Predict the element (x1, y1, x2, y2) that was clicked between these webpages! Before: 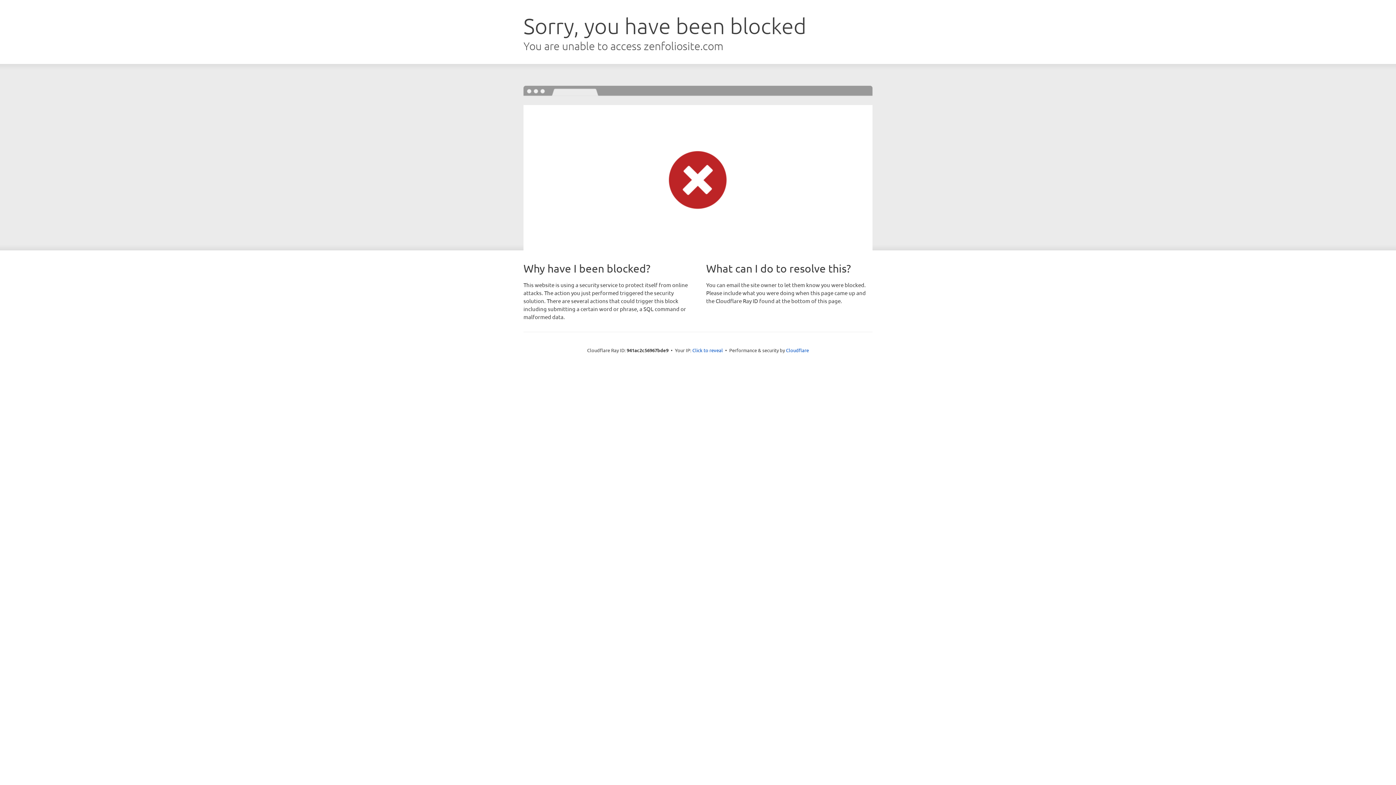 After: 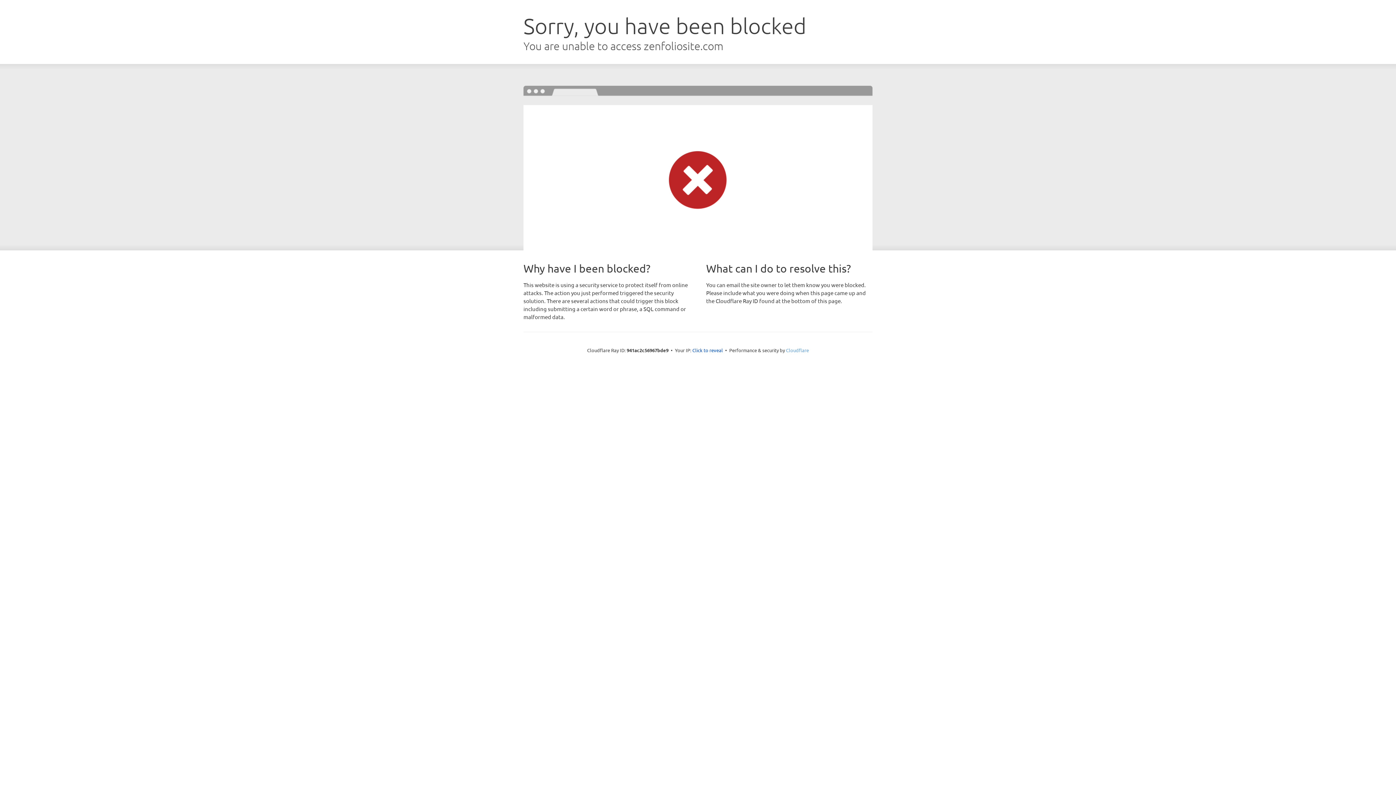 Action: label: Cloudflare bbox: (786, 347, 809, 353)